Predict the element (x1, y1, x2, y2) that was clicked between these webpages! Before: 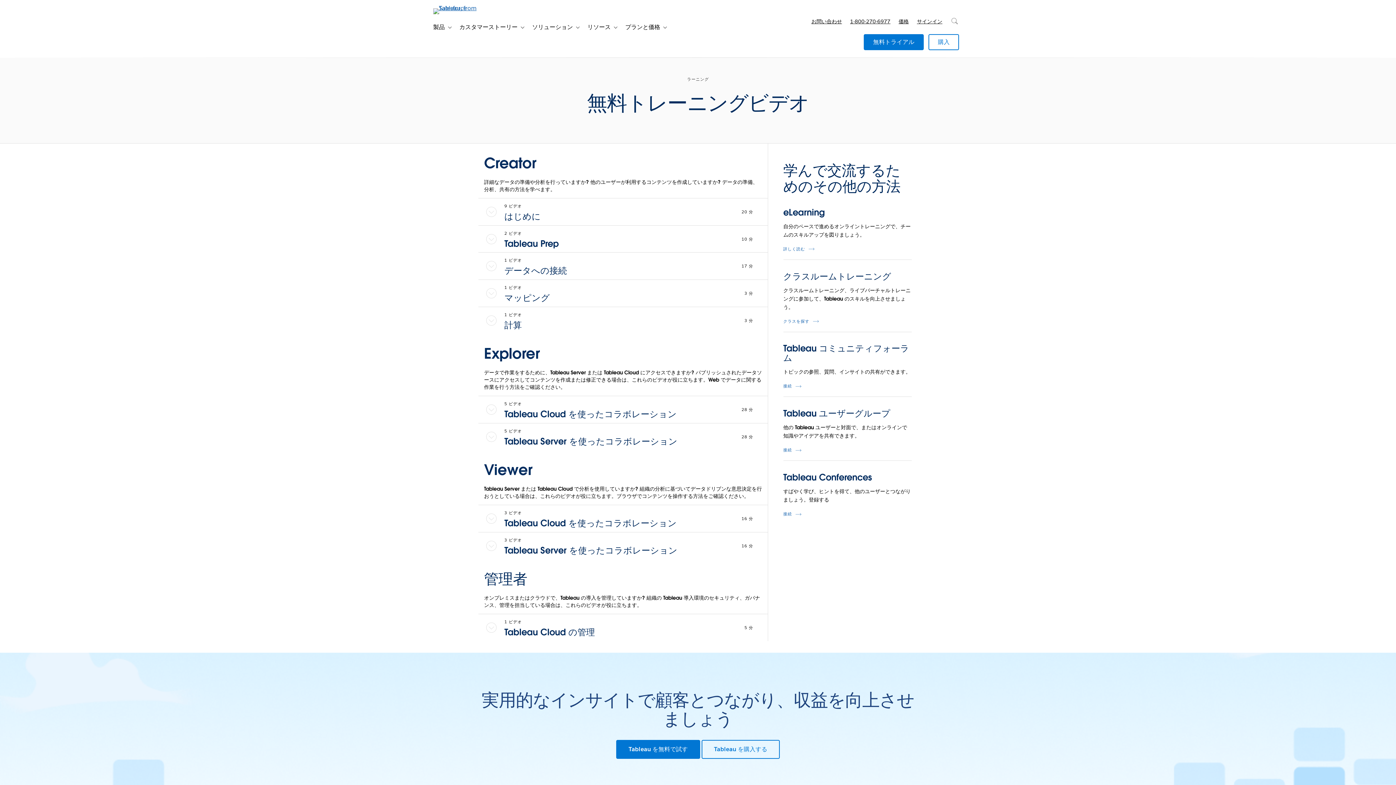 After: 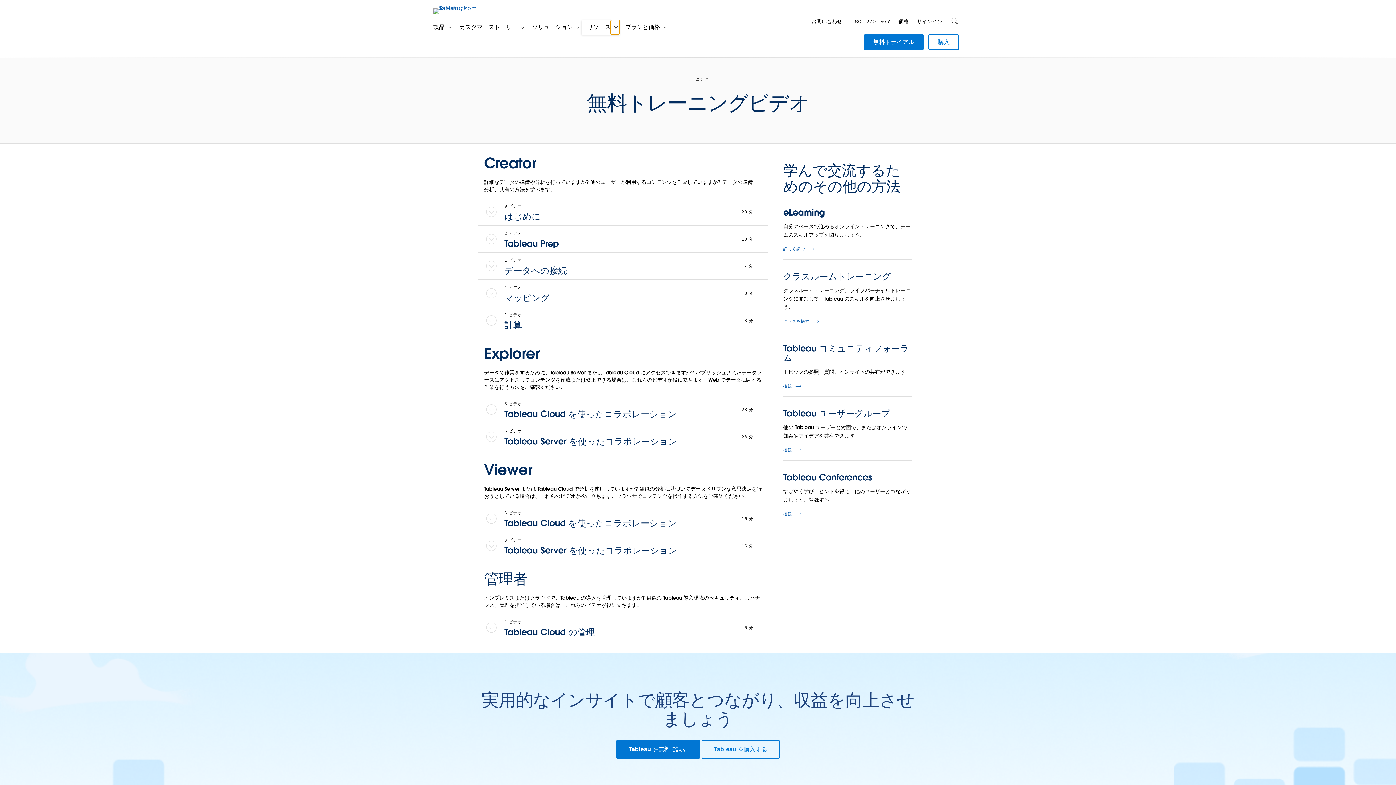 Action: bbox: (610, 20, 619, 34) label: Toggle sub-navigation